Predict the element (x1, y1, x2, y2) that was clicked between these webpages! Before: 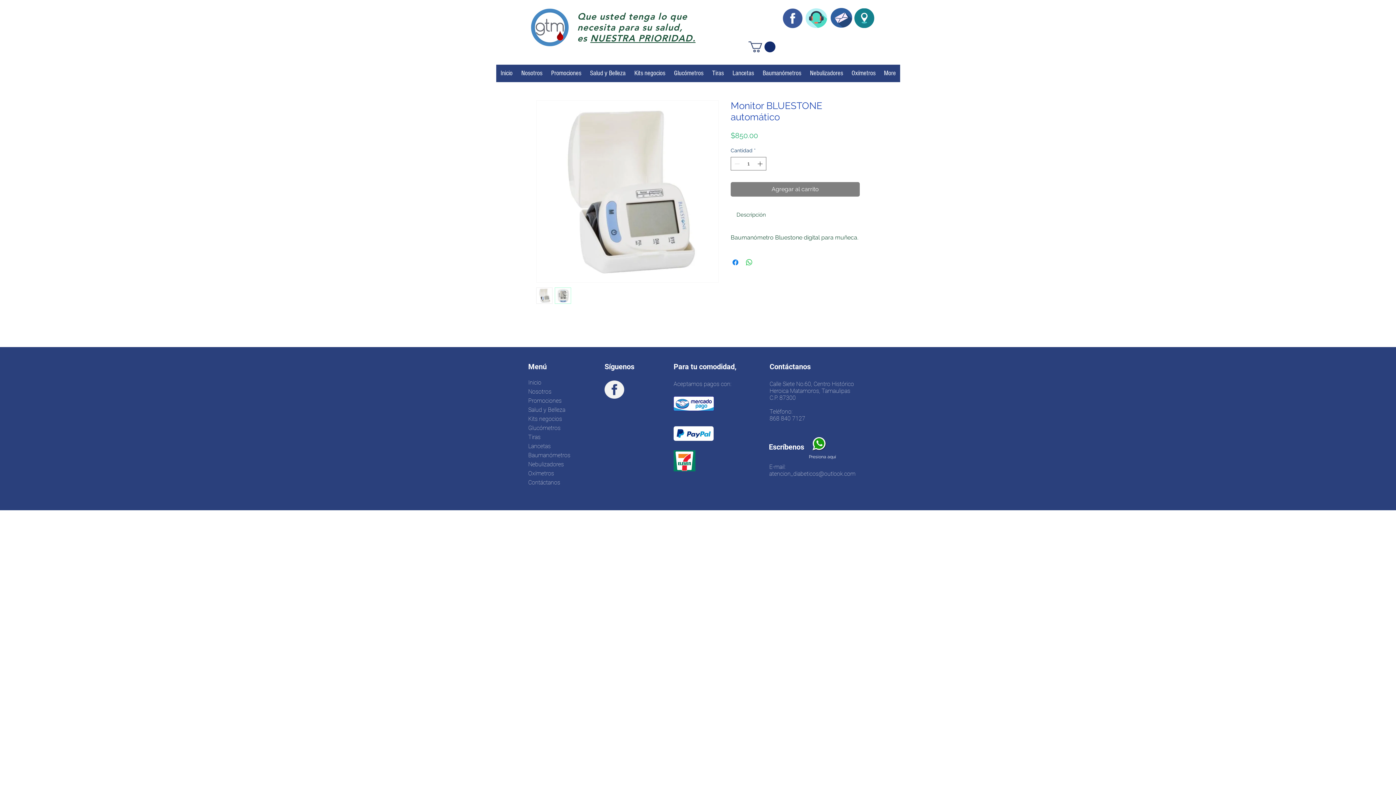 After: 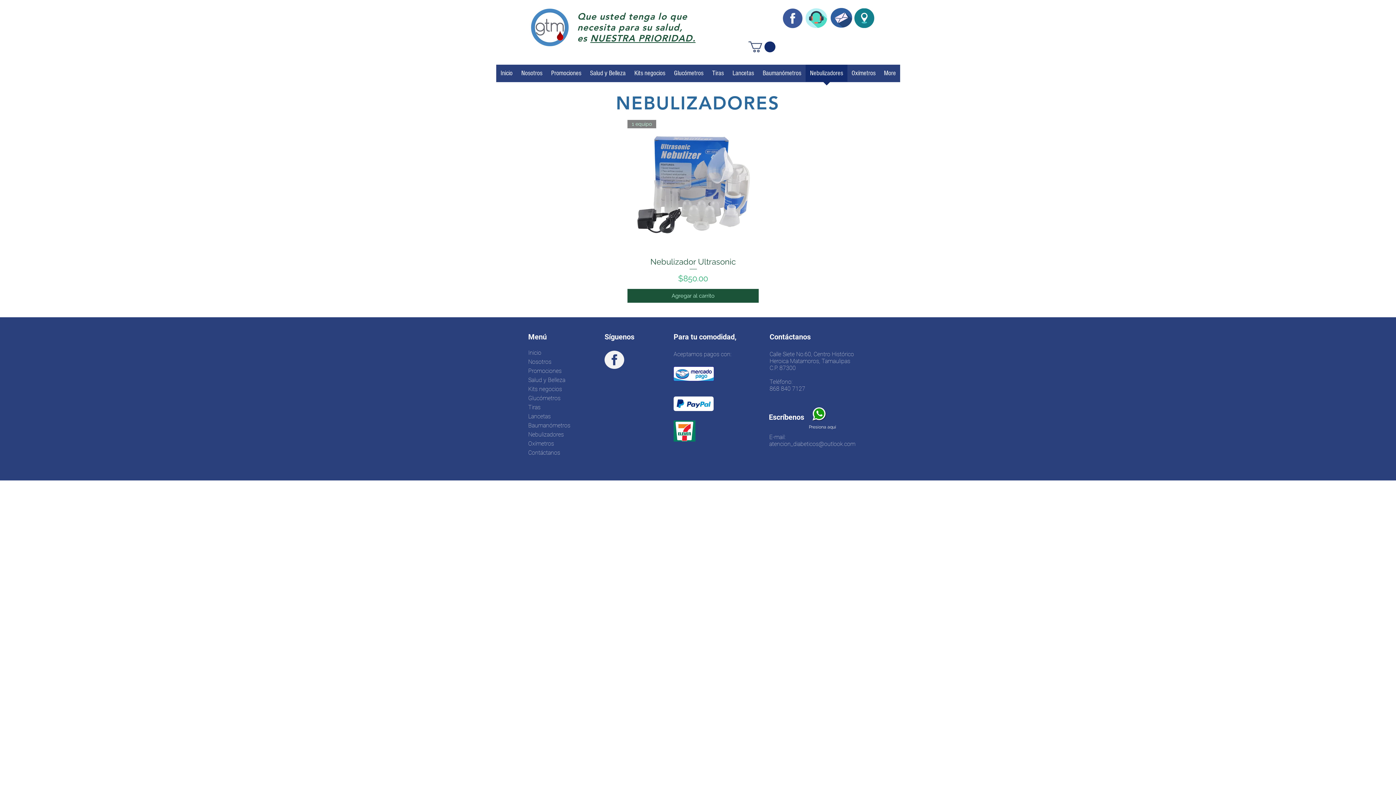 Action: bbox: (805, 64, 847, 86) label: Nebulizadores